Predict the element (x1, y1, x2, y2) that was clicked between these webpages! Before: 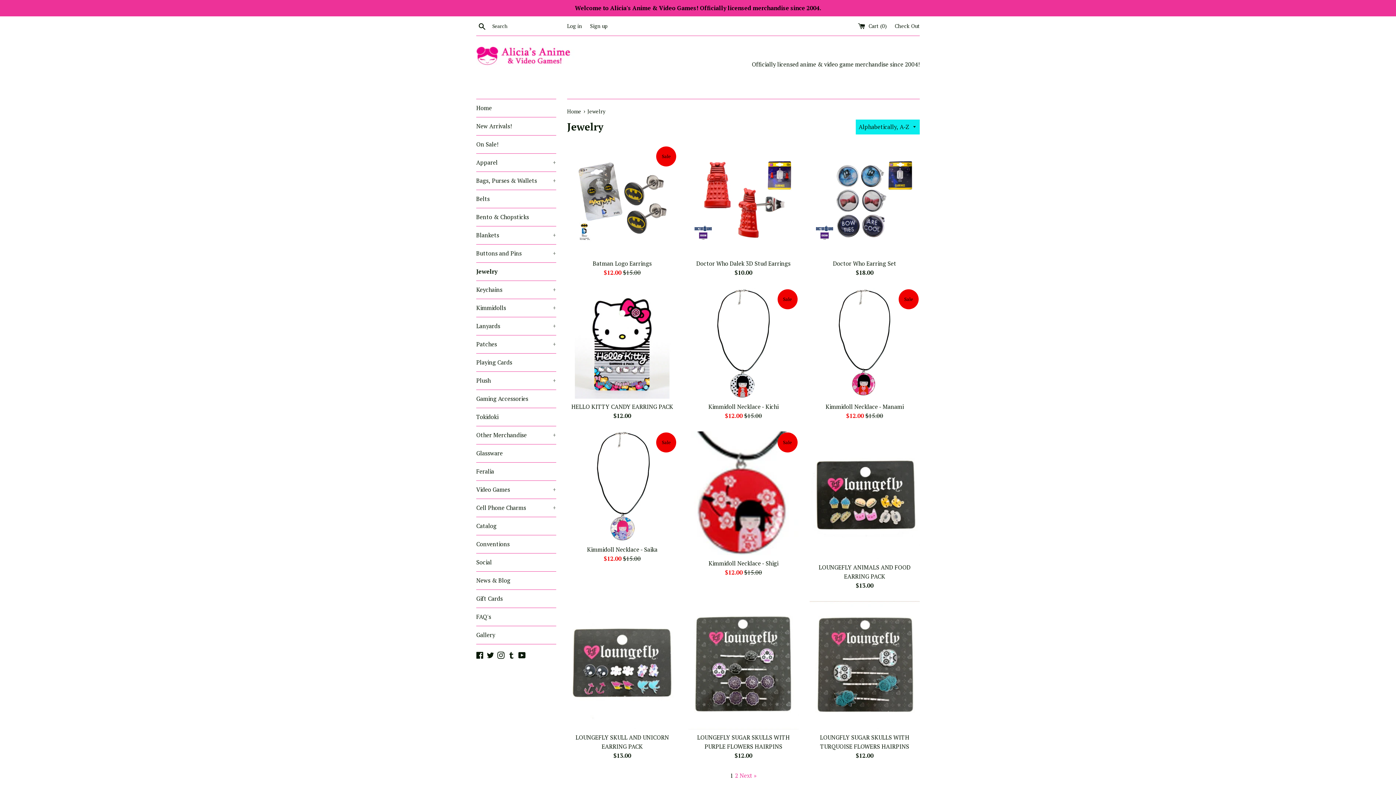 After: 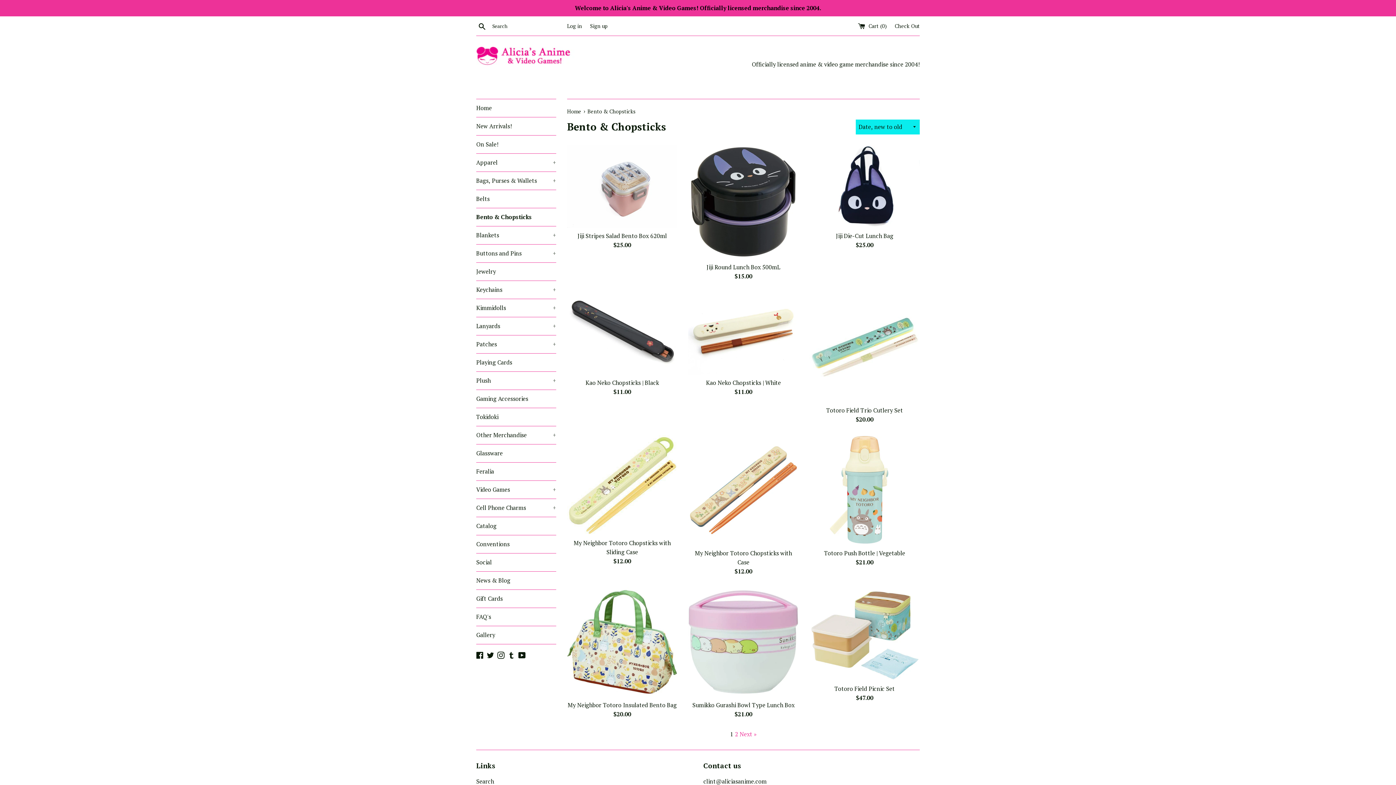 Action: label: Bento & Chopsticks bbox: (476, 208, 556, 226)